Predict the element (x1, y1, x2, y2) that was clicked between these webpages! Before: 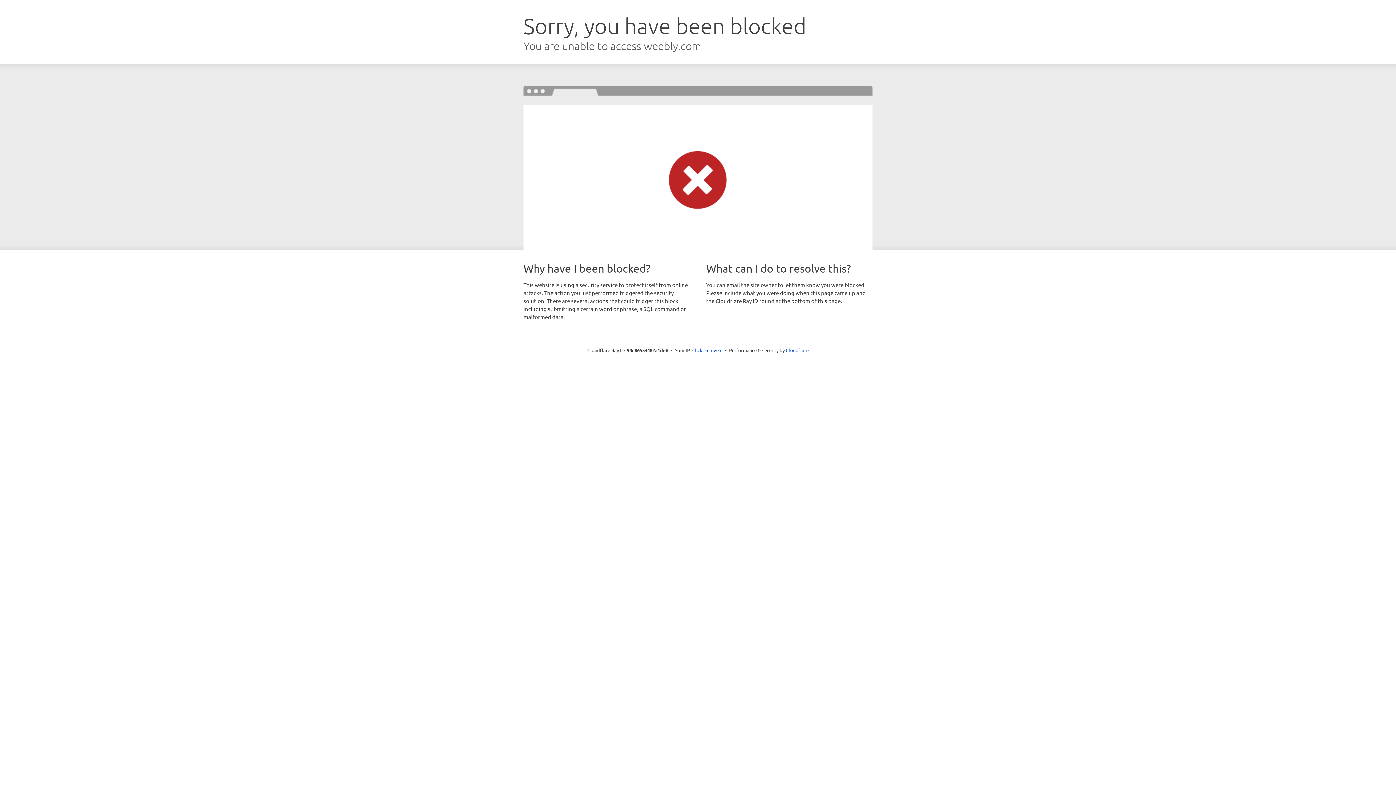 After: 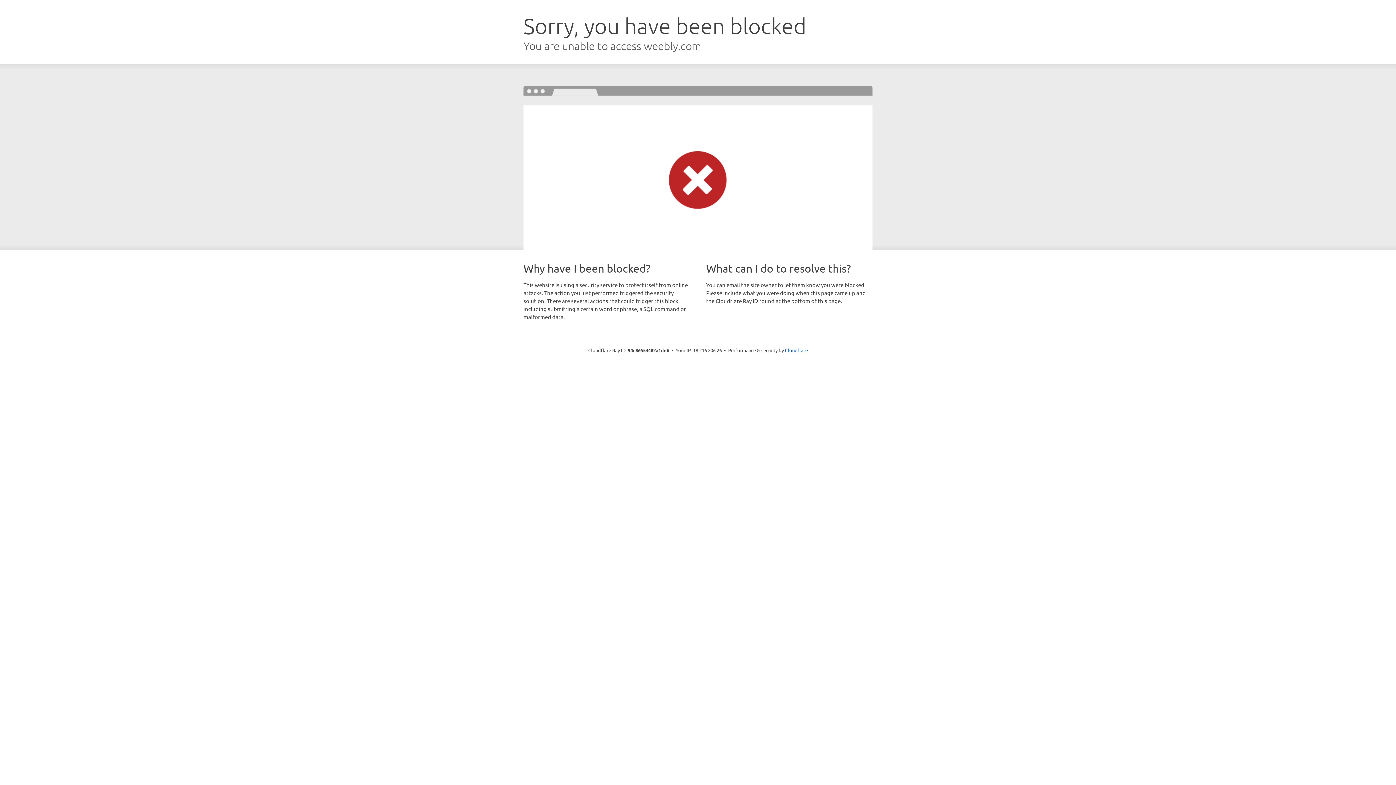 Action: bbox: (692, 346, 722, 353) label: Click to reveal